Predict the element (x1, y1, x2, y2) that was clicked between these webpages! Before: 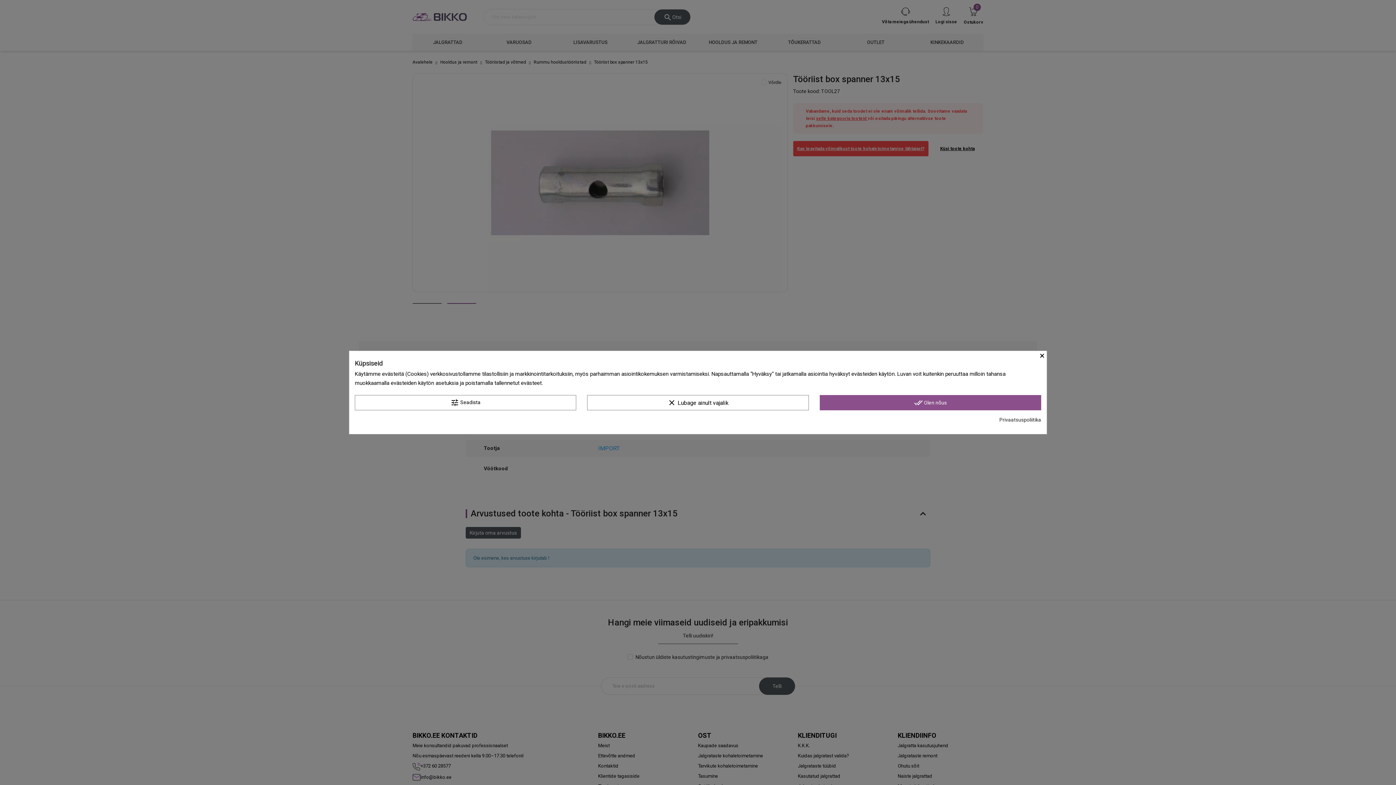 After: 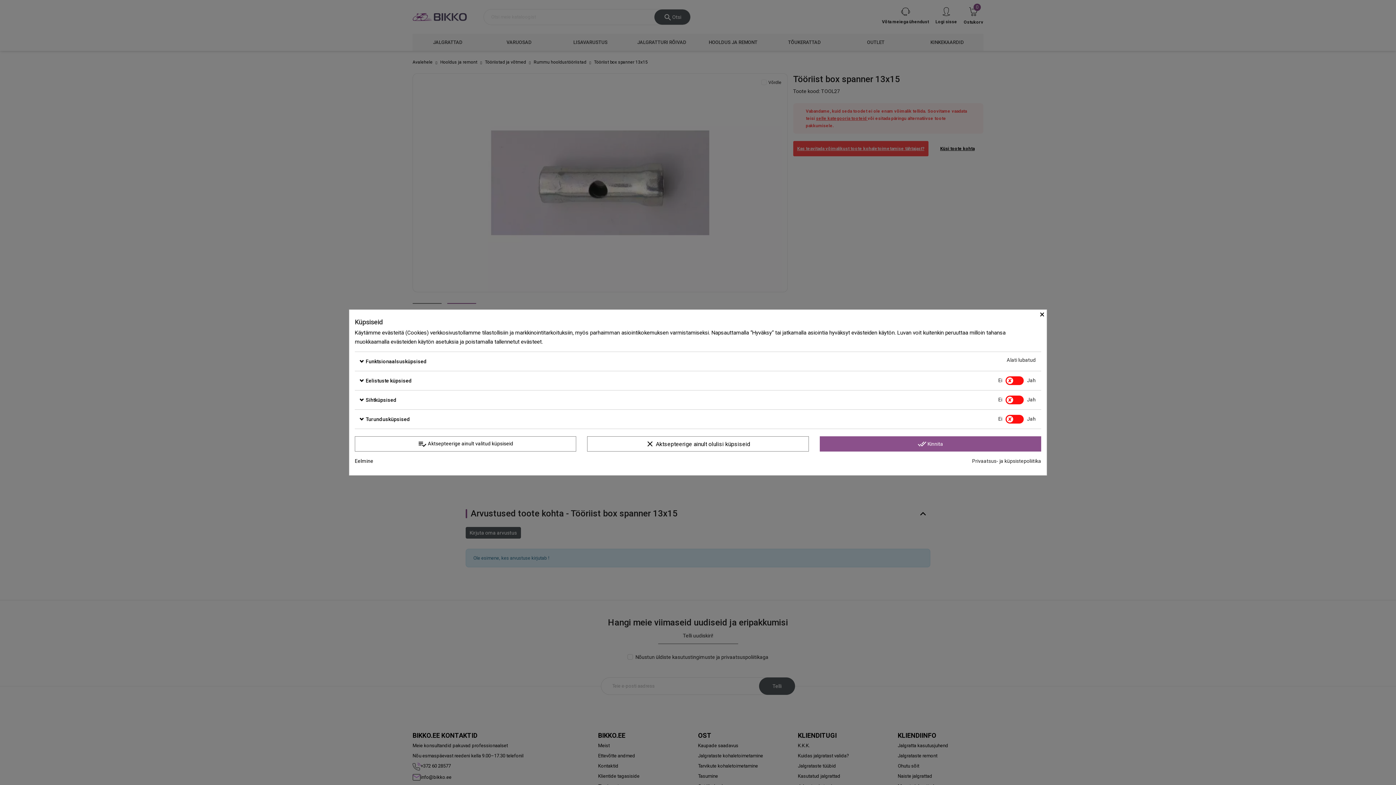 Action: bbox: (354, 395, 576, 410) label: tune Seadista